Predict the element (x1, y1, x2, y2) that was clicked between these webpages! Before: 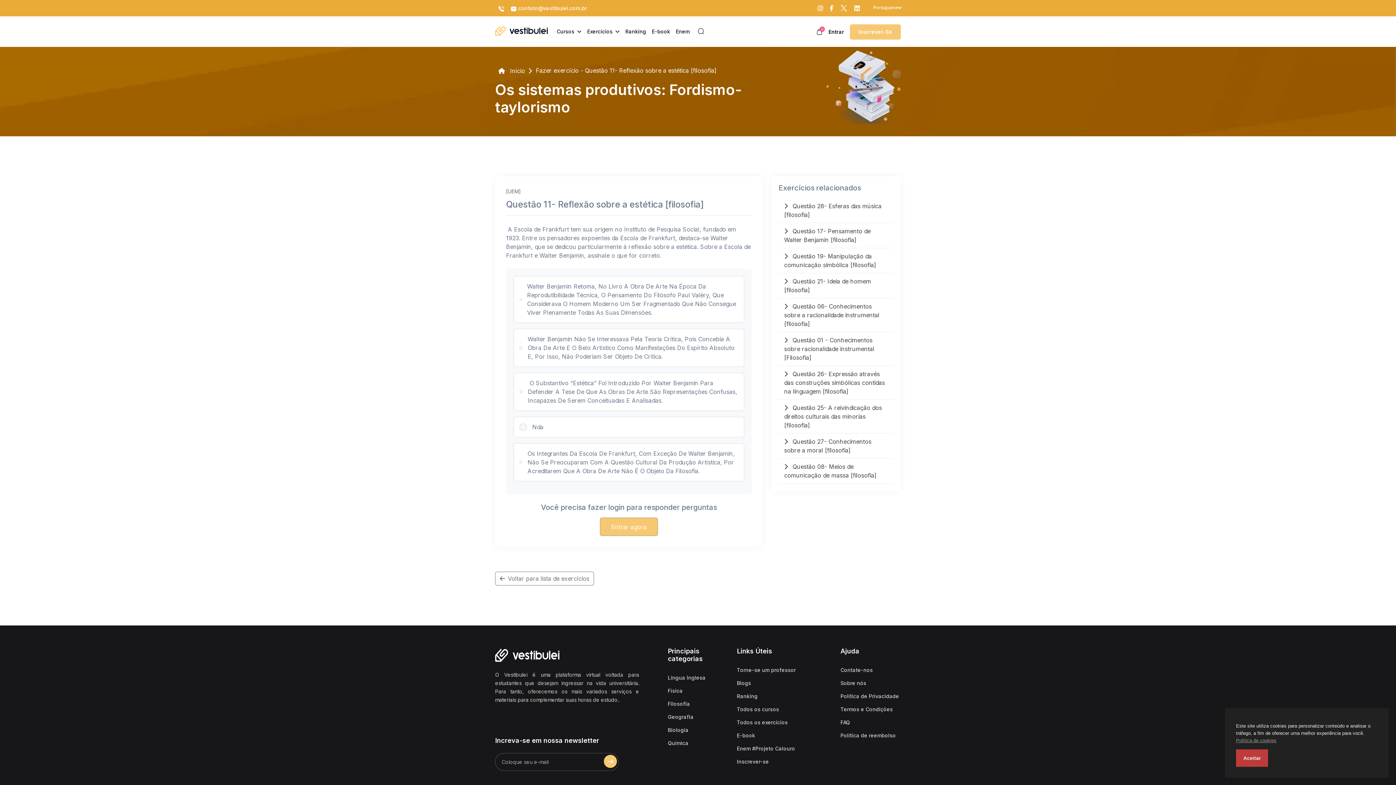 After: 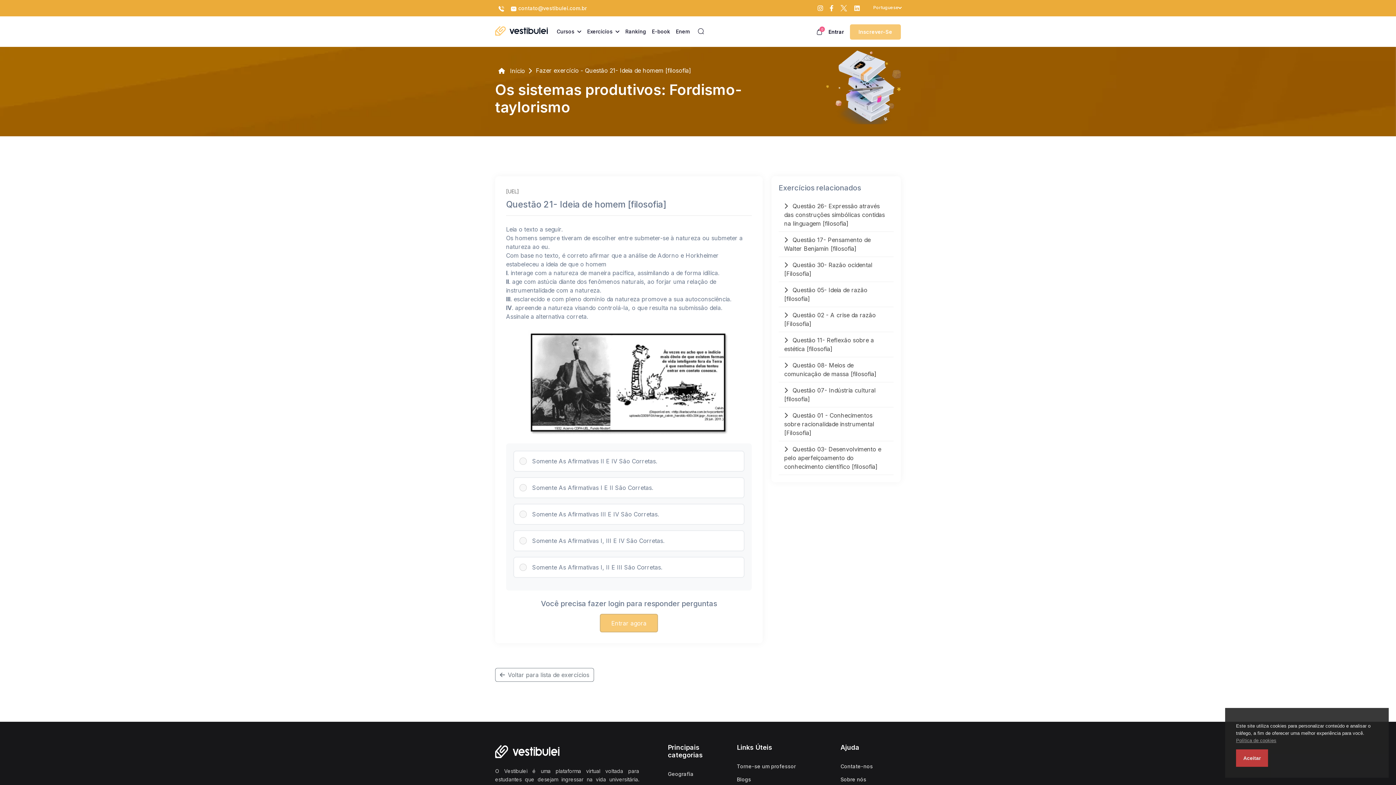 Action: label:  Questão 21- Ideia de homem [filosofia] bbox: (784, 277, 888, 294)